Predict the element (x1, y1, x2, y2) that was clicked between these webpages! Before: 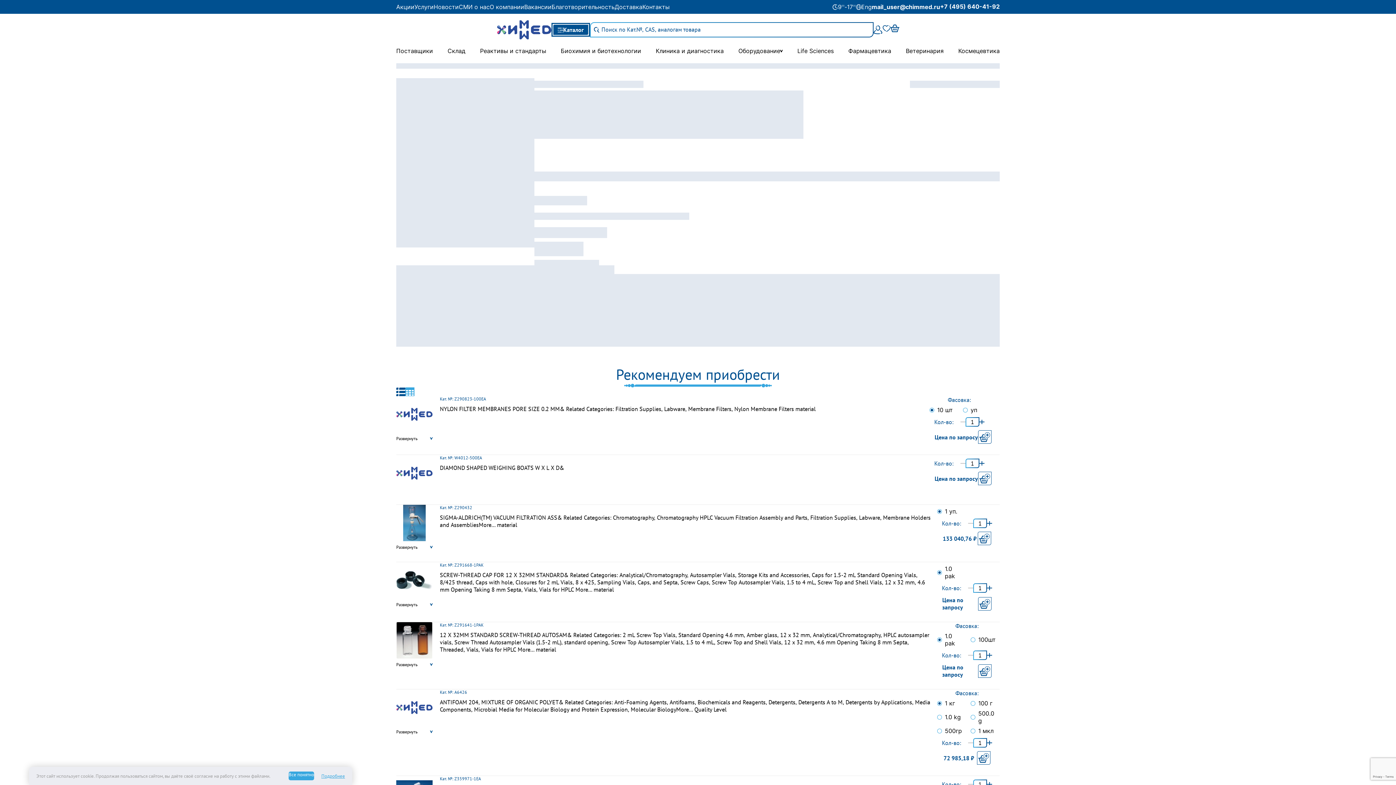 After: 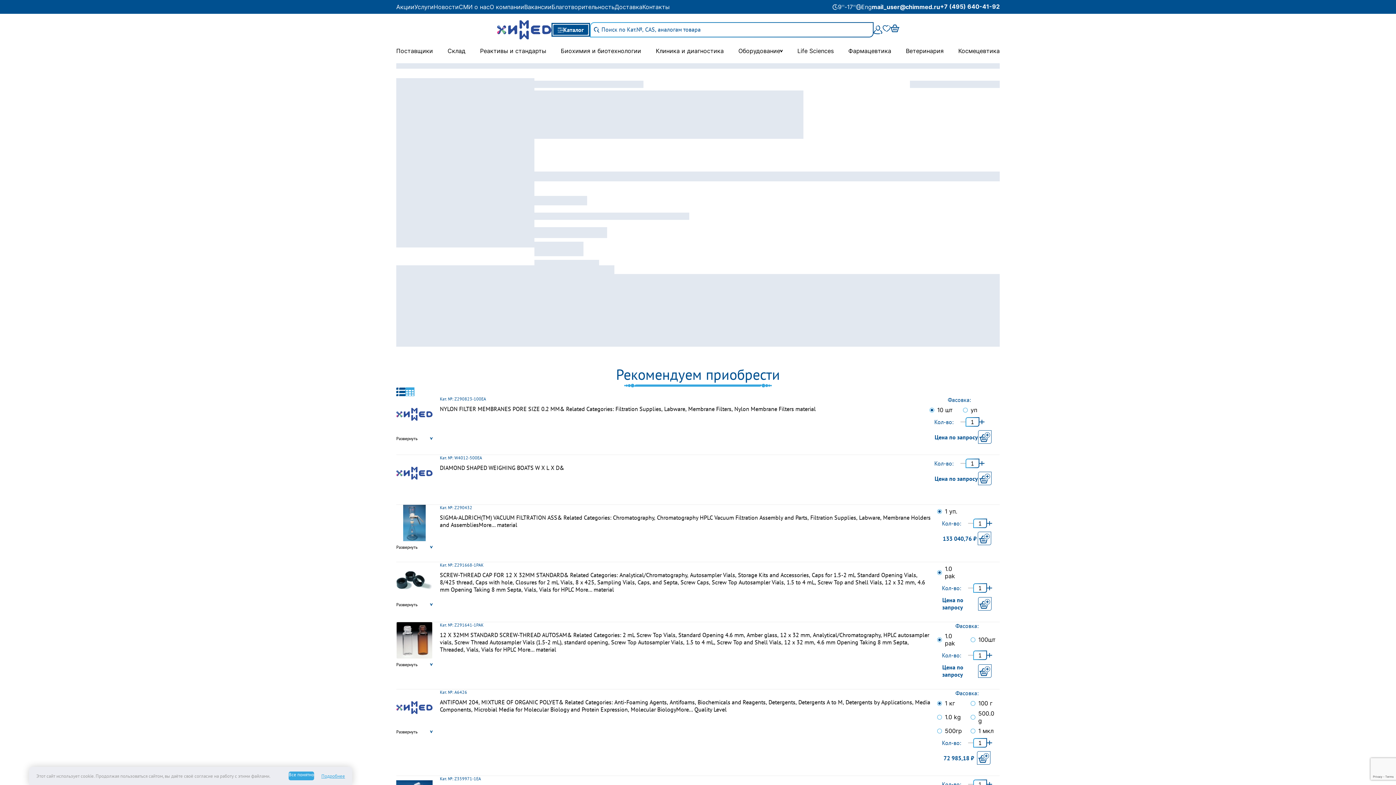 Action: bbox: (872, 3, 940, 10) label: mail_user@chimmed.ru